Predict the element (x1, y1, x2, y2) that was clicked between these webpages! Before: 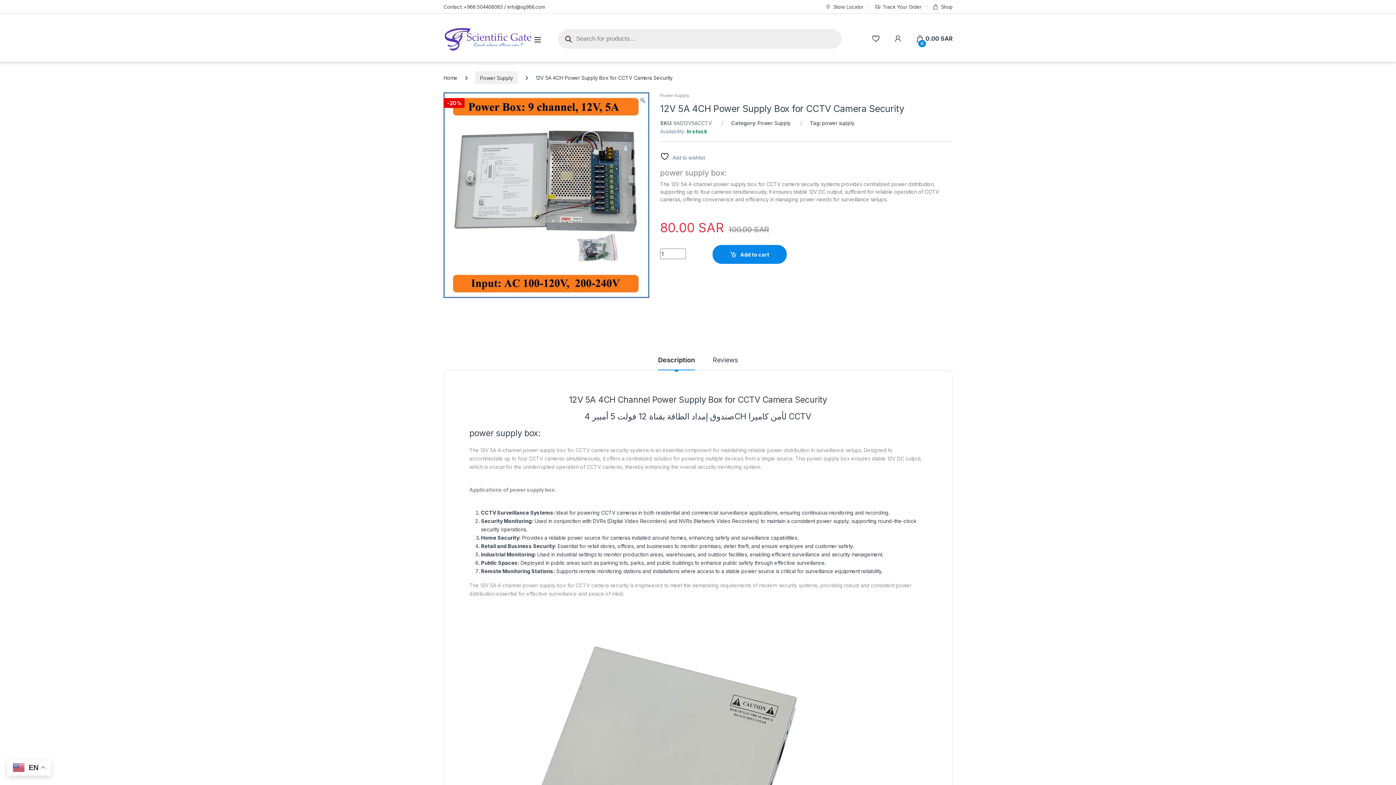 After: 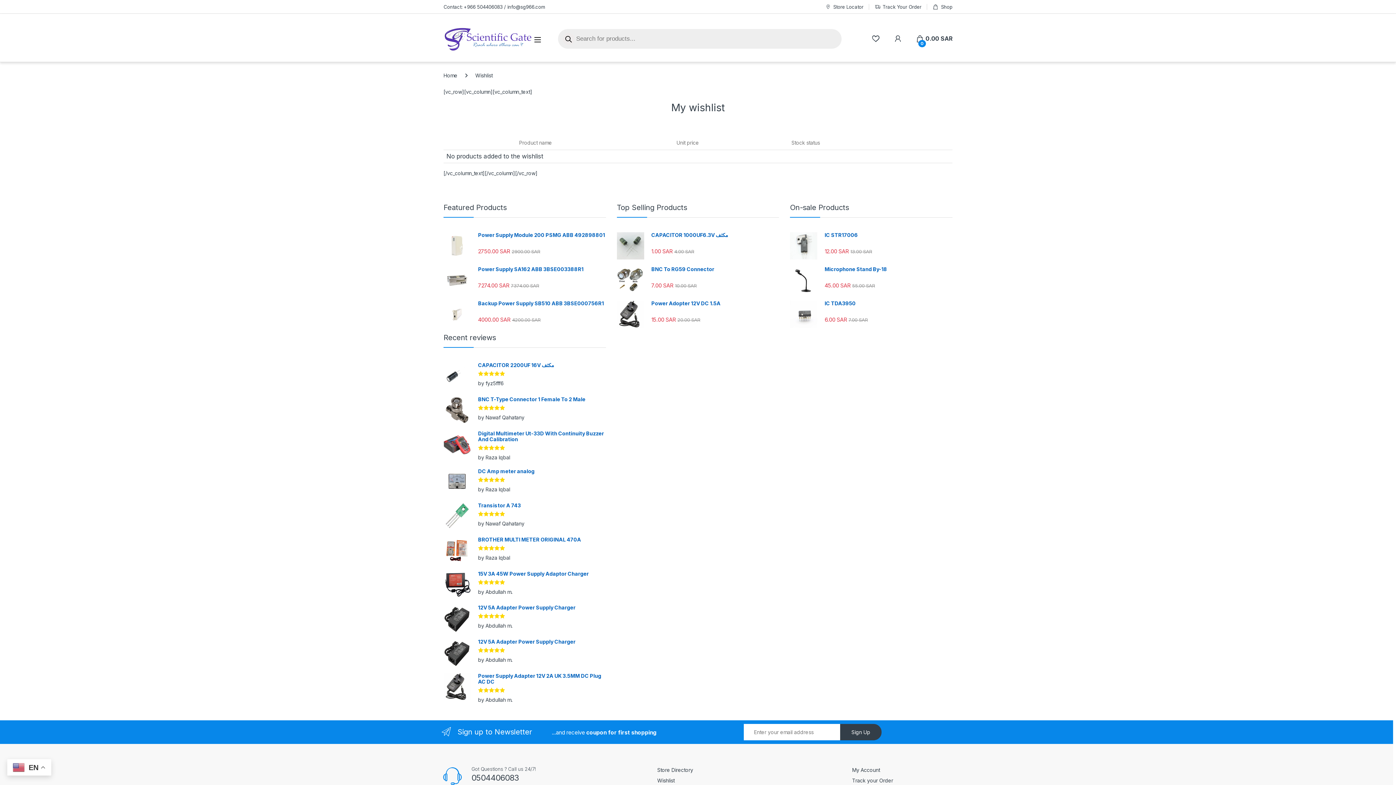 Action: bbox: (871, 35, 880, 42)